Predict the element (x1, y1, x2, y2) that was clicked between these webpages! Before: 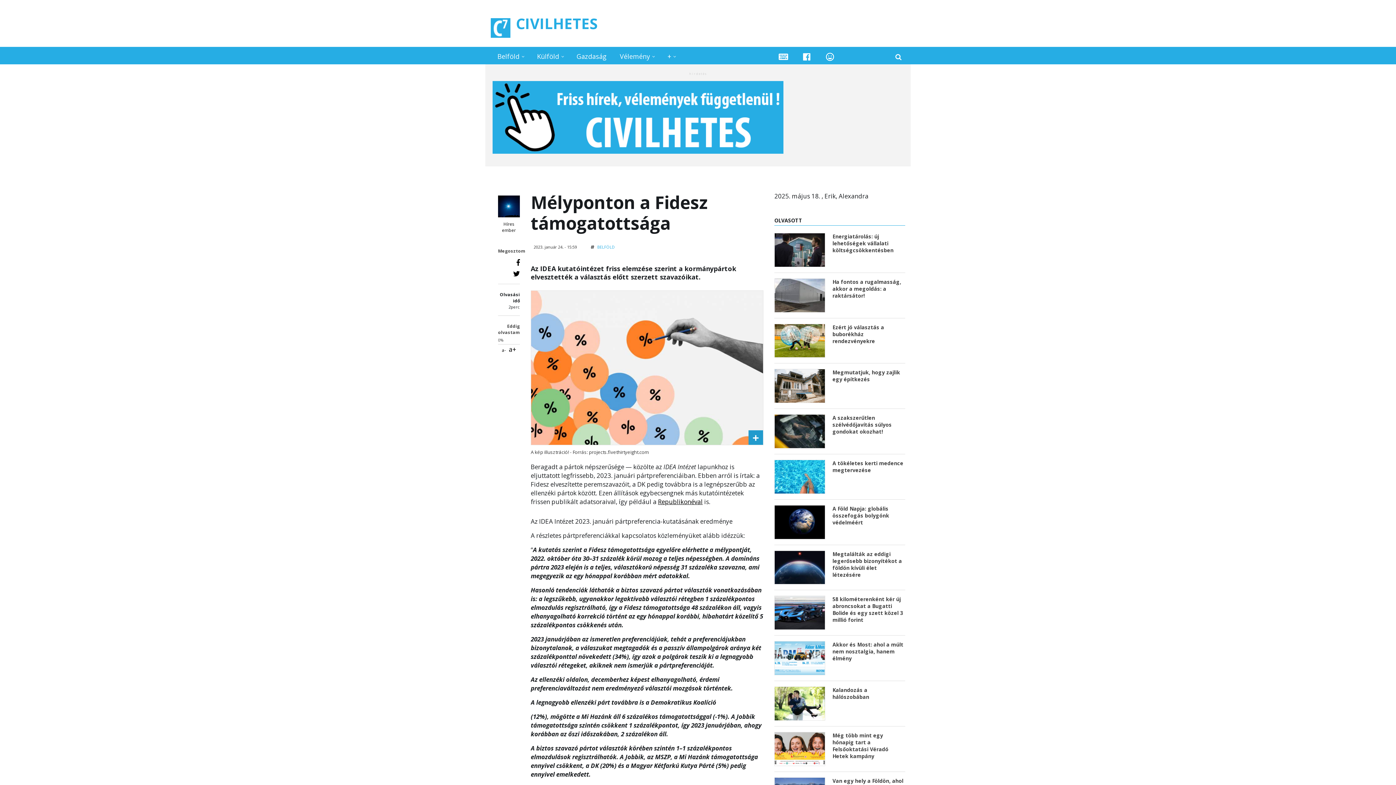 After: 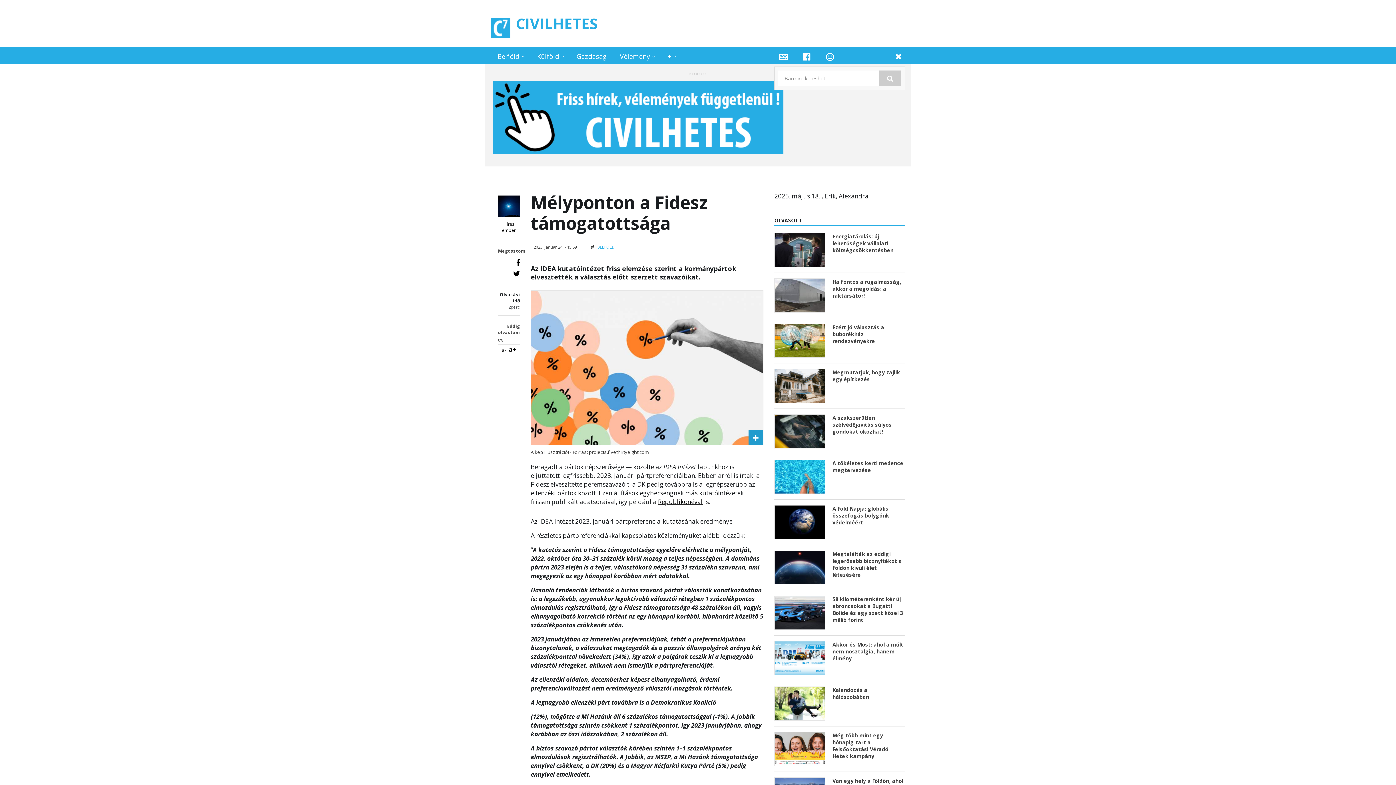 Action: bbox: (892, 46, 905, 66)